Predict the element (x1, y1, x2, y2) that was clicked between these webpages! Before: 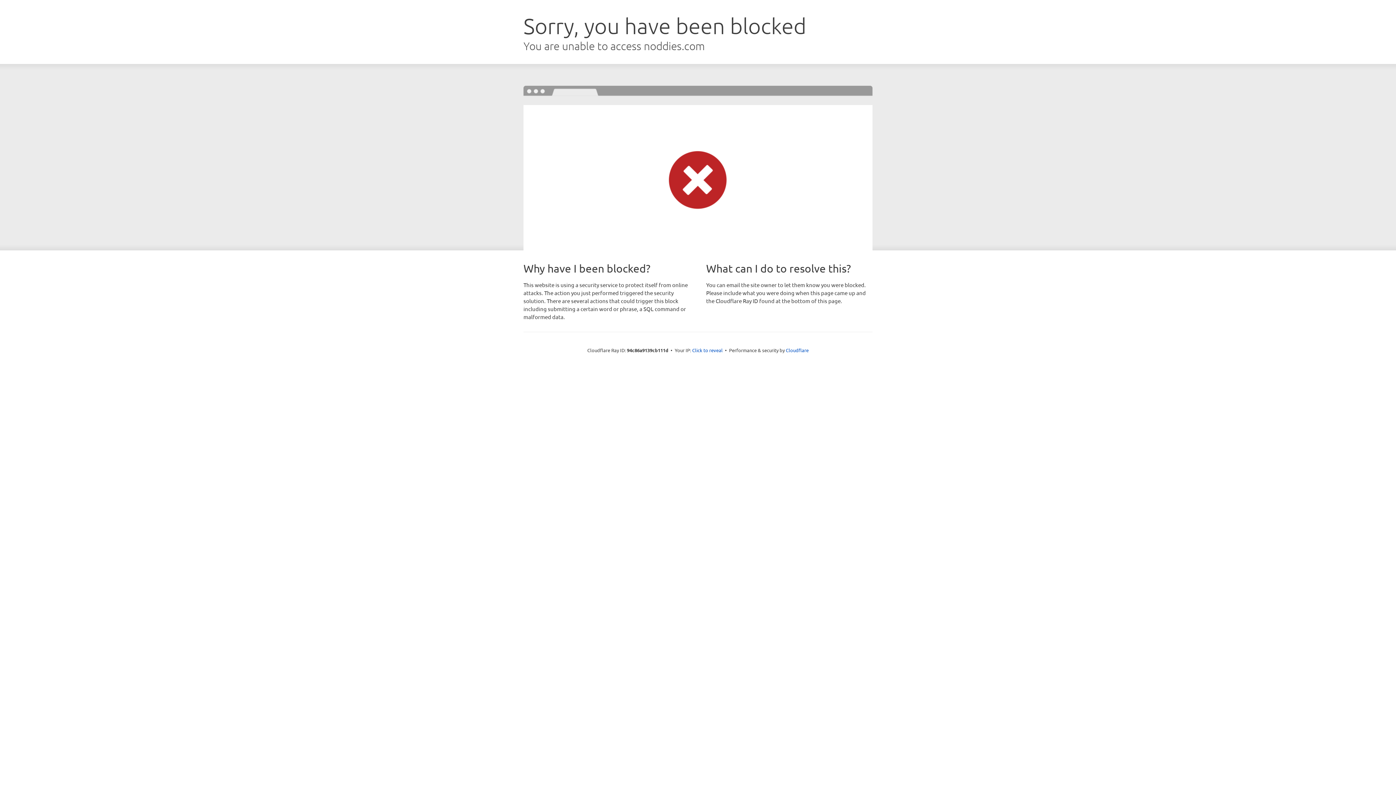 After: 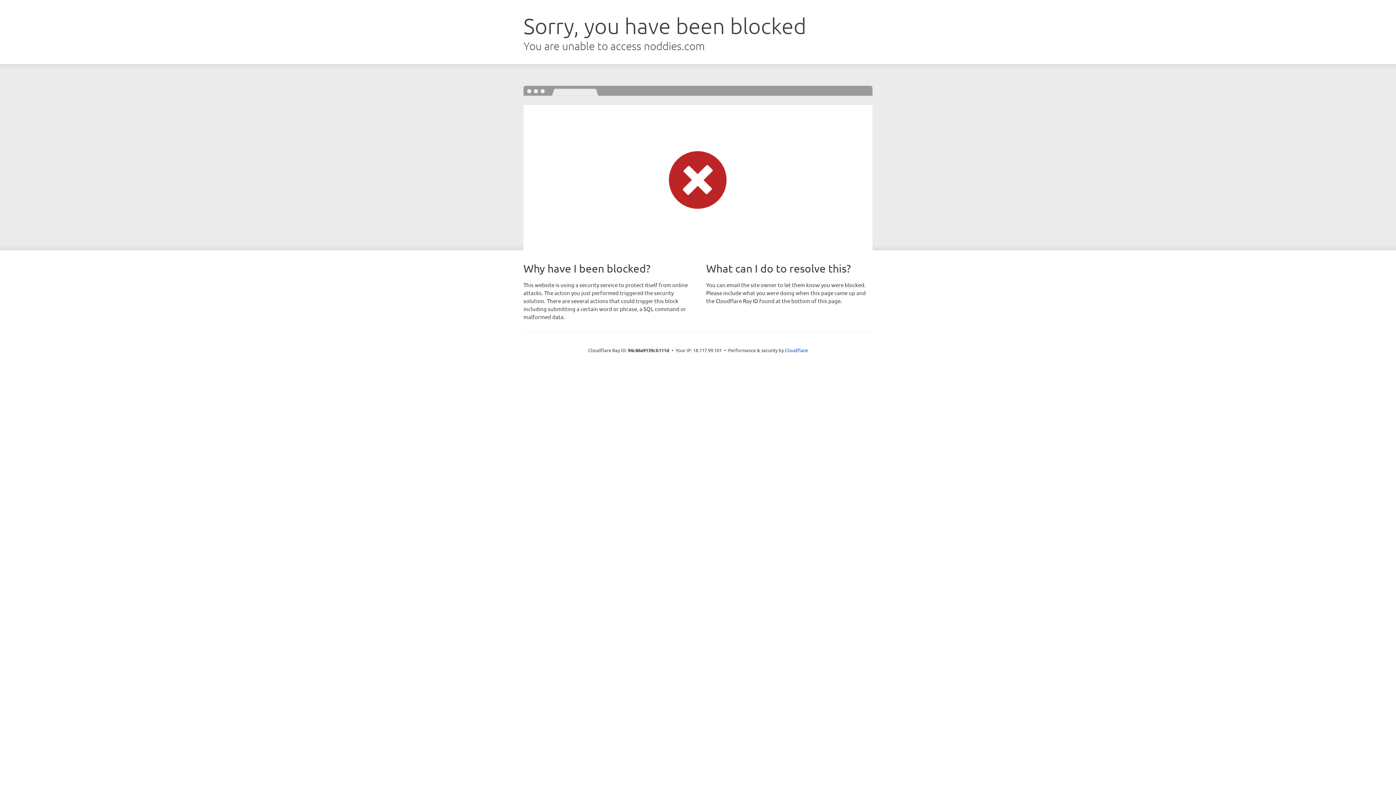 Action: bbox: (692, 346, 722, 353) label: Click to reveal